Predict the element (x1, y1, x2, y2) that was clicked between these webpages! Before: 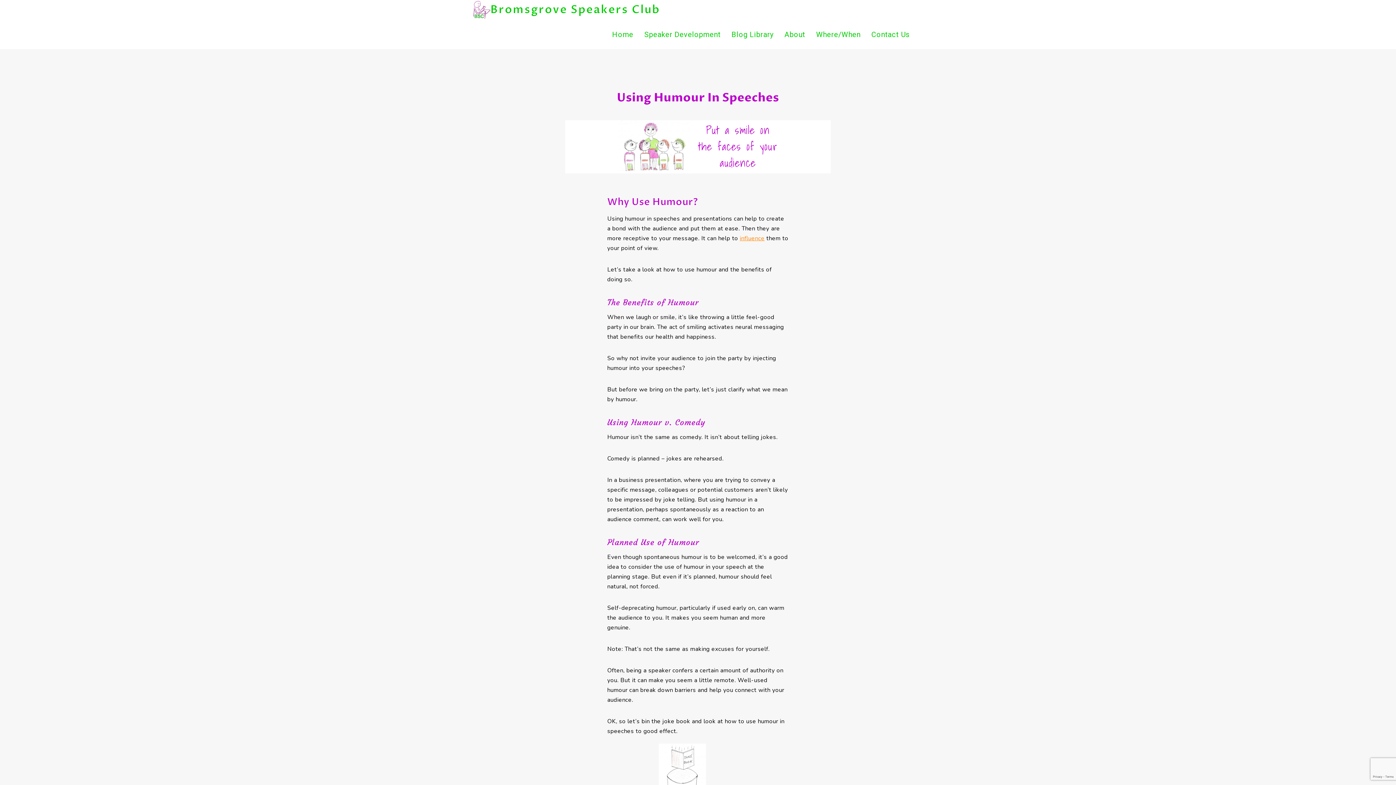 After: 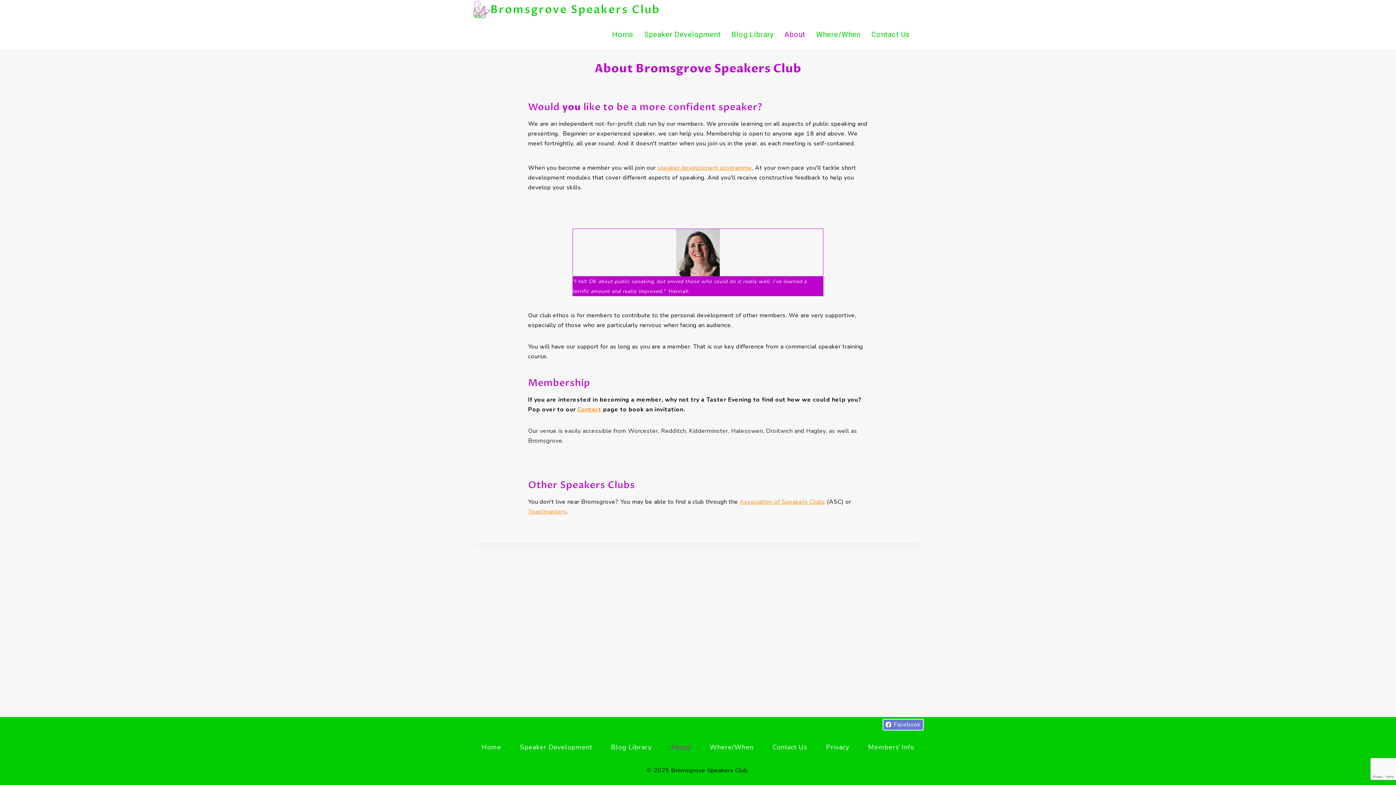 Action: bbox: (779, 23, 810, 44) label: About